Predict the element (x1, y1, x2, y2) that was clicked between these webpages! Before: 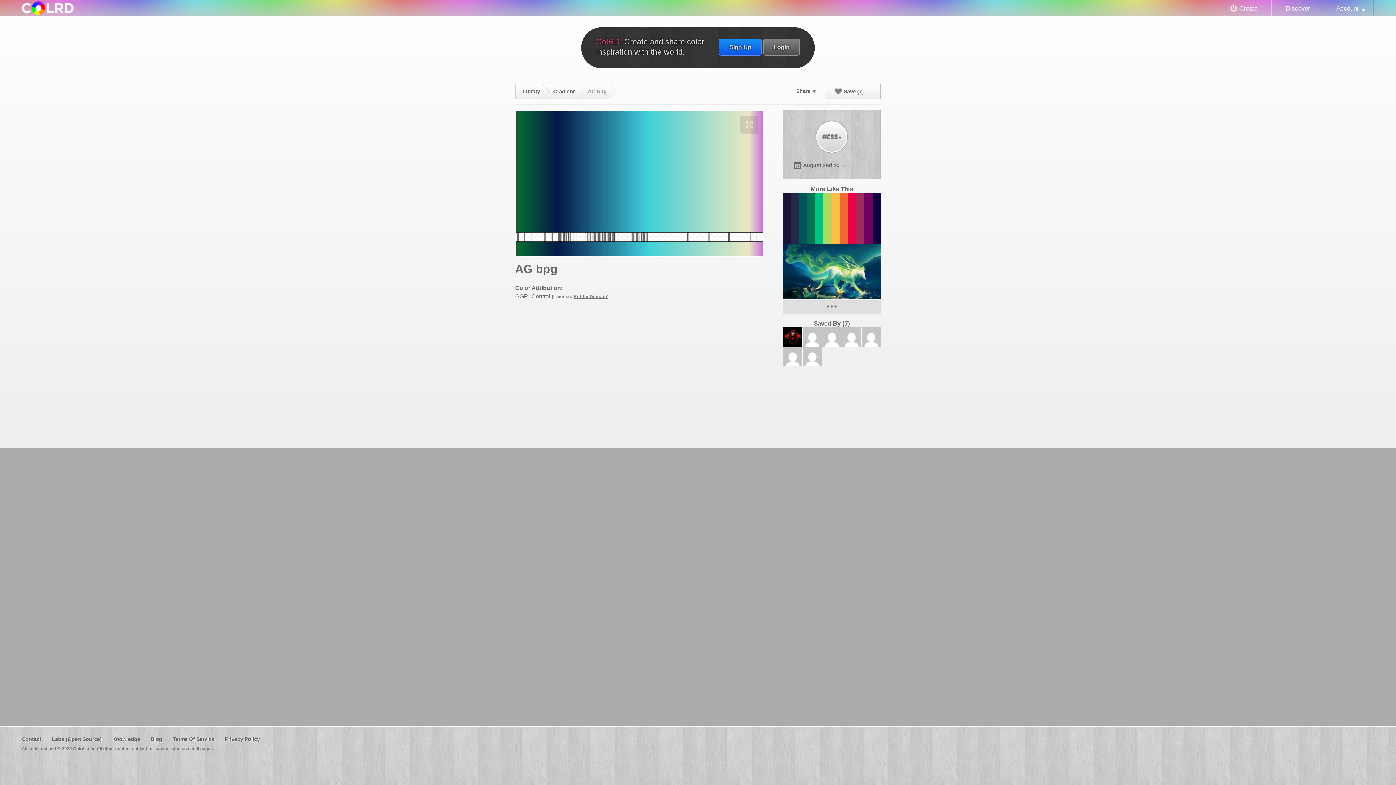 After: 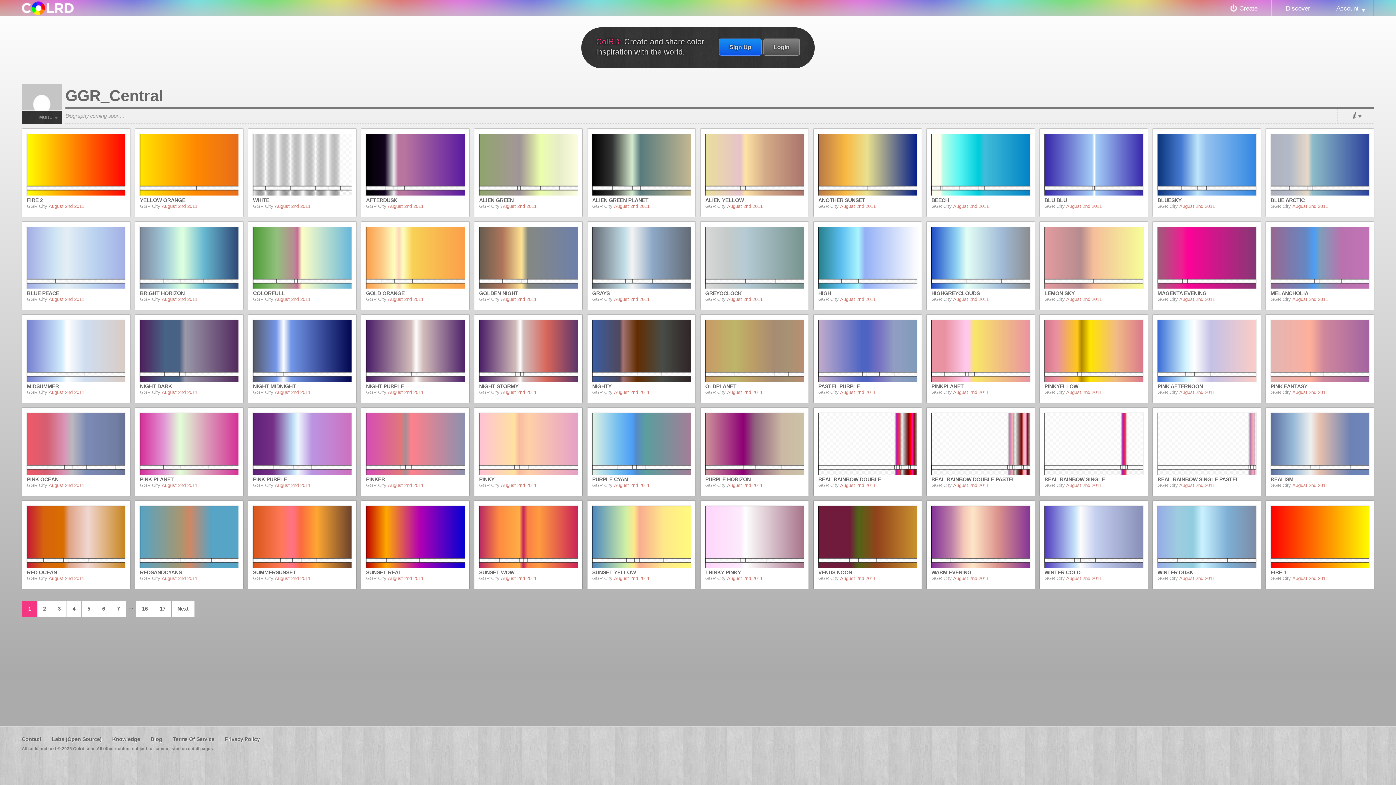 Action: label: GGR_Central bbox: (515, 293, 550, 299)